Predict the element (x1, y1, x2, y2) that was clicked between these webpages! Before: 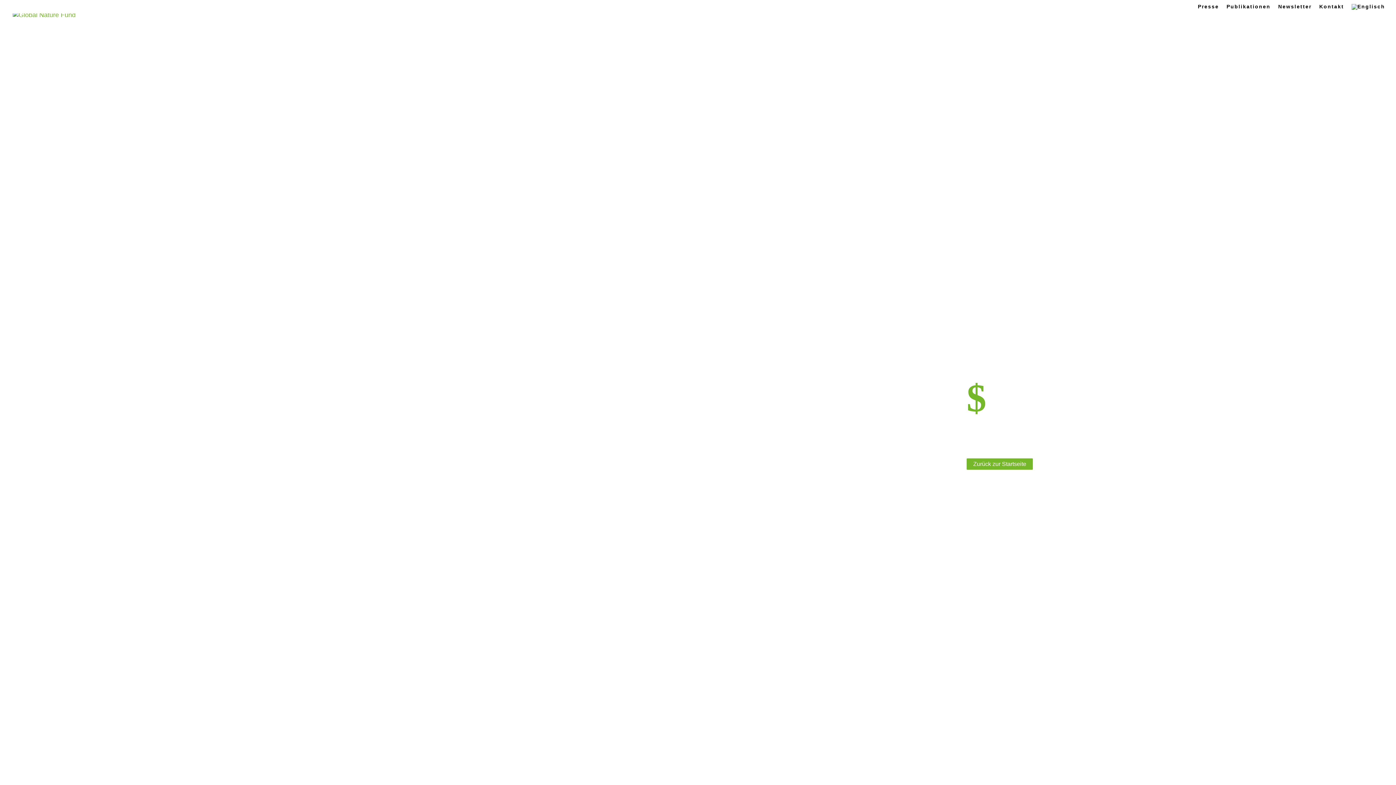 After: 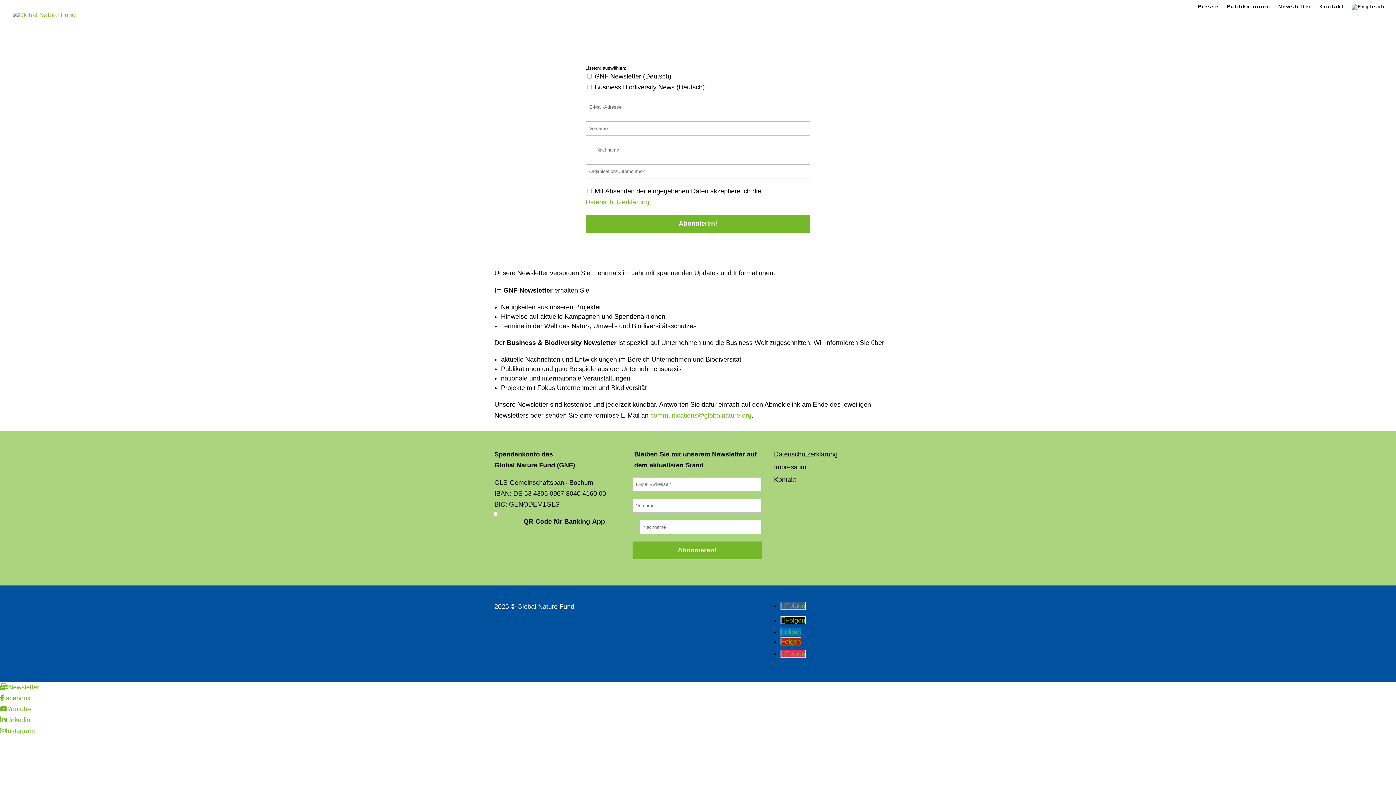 Action: bbox: (1278, 3, 1312, 12) label: Newsletter